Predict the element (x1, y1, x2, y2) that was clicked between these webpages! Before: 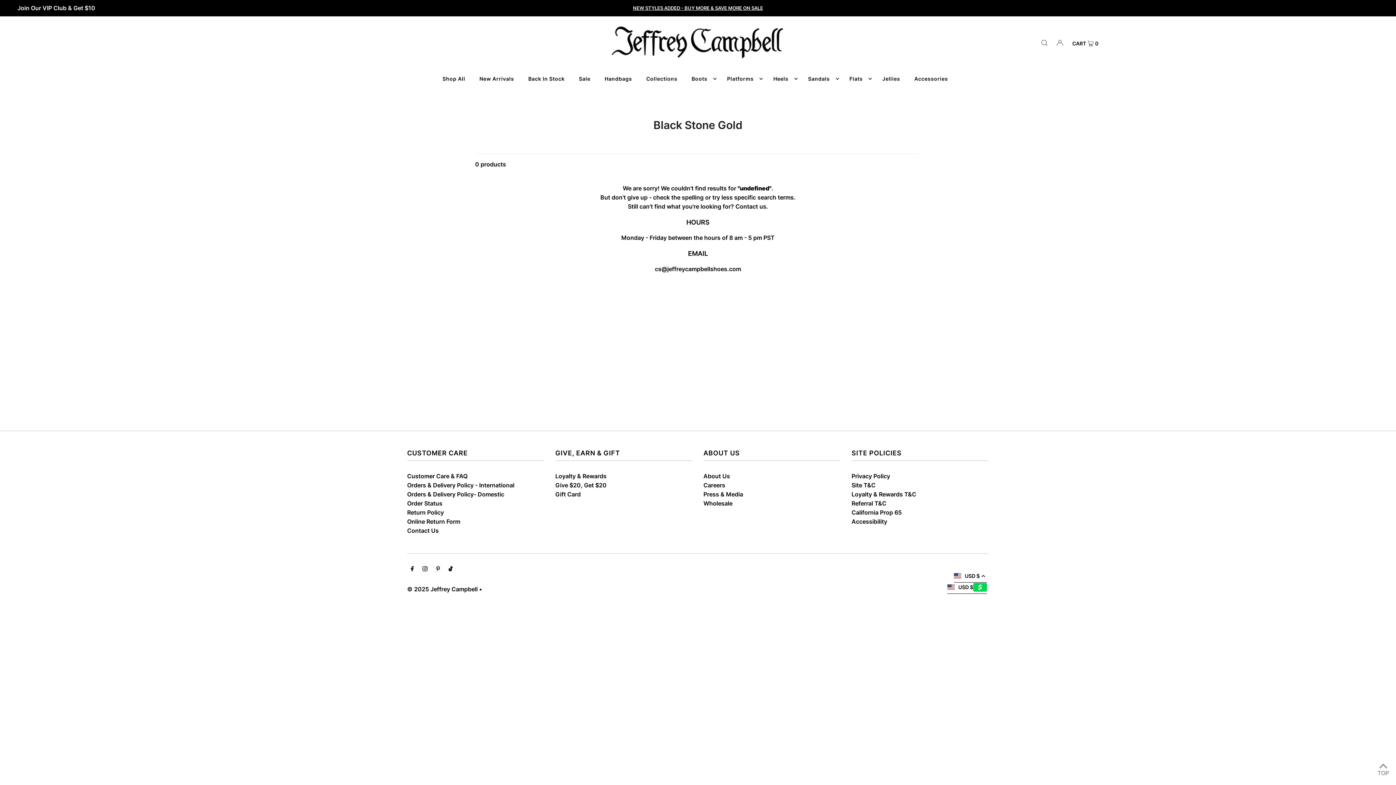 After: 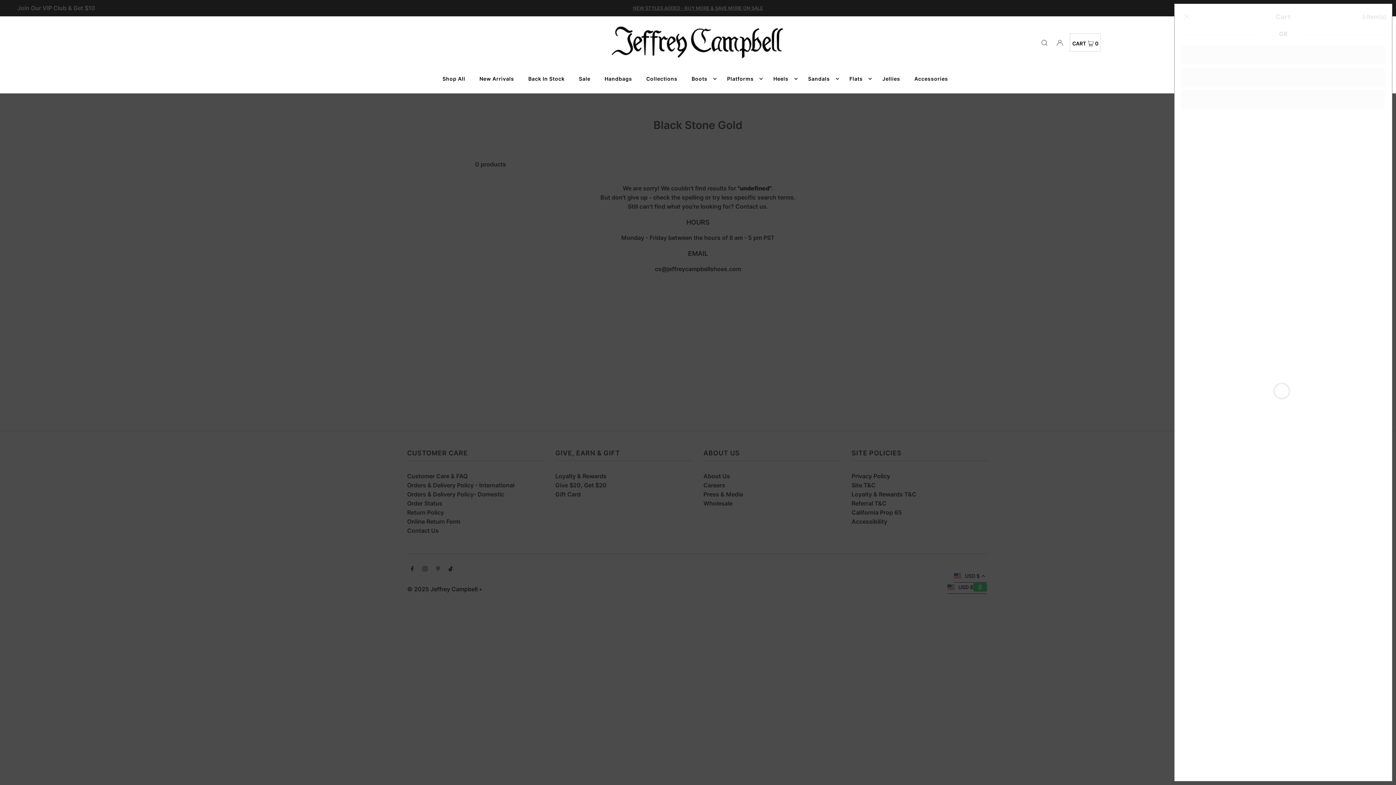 Action: label: CART  0 bbox: (1070, 33, 1100, 51)